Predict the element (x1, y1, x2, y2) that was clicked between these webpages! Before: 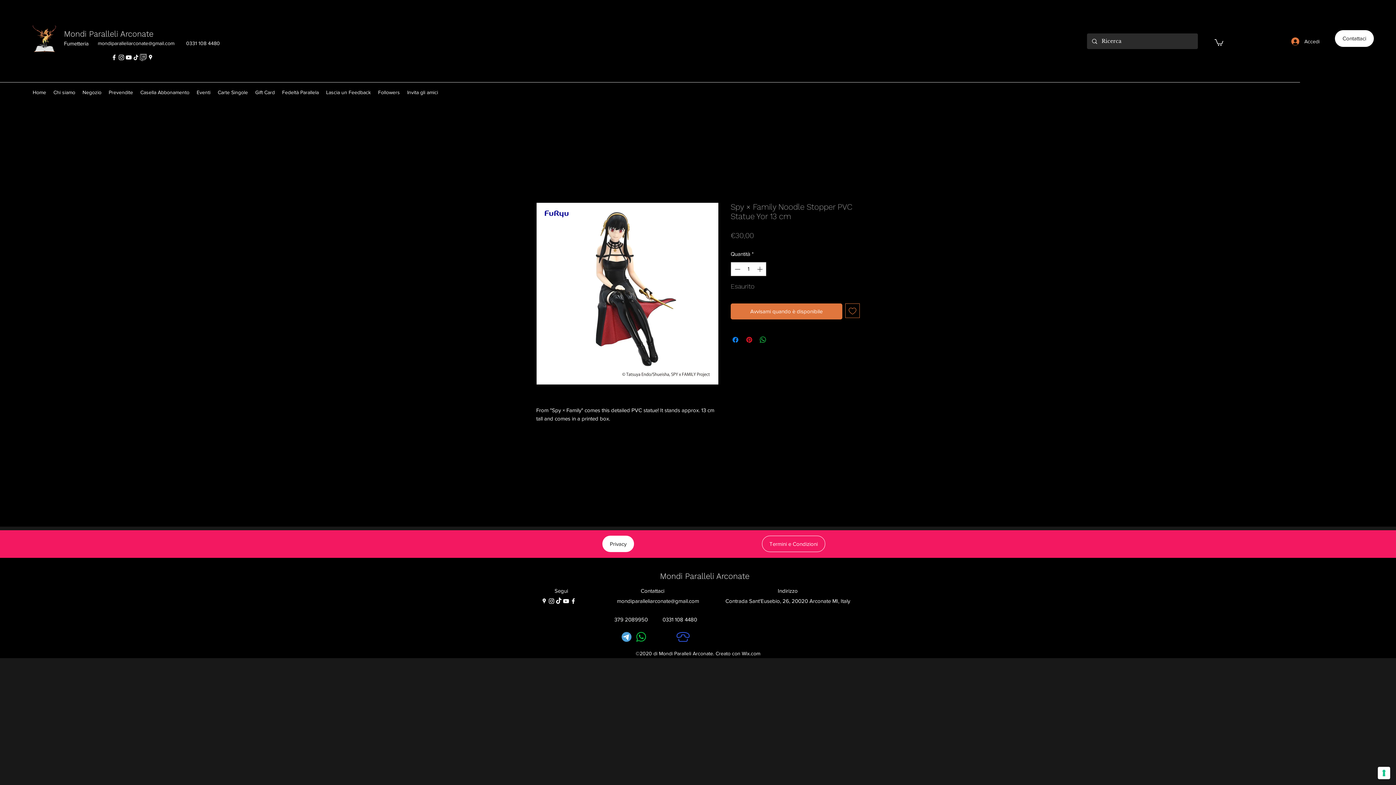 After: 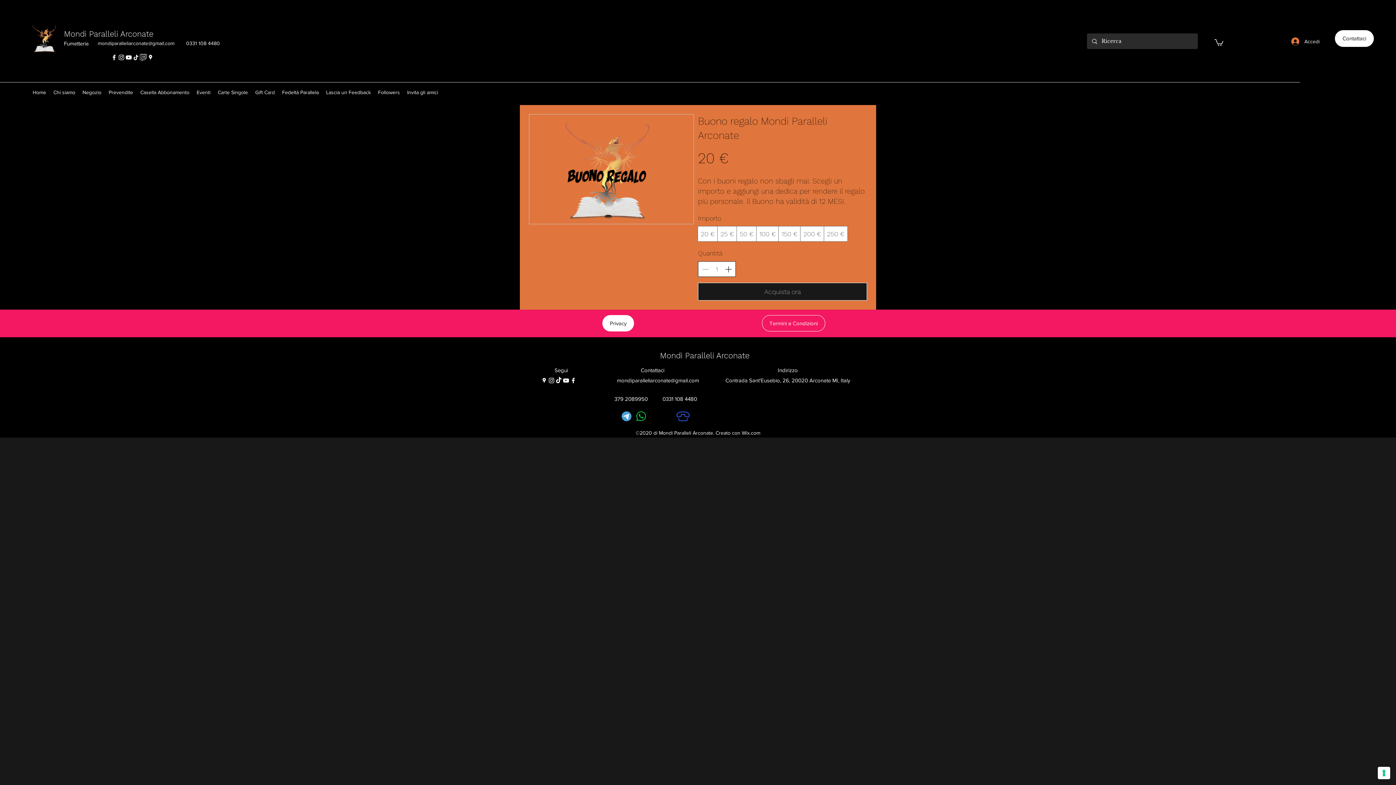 Action: label: Gift Card bbox: (251, 86, 278, 98)